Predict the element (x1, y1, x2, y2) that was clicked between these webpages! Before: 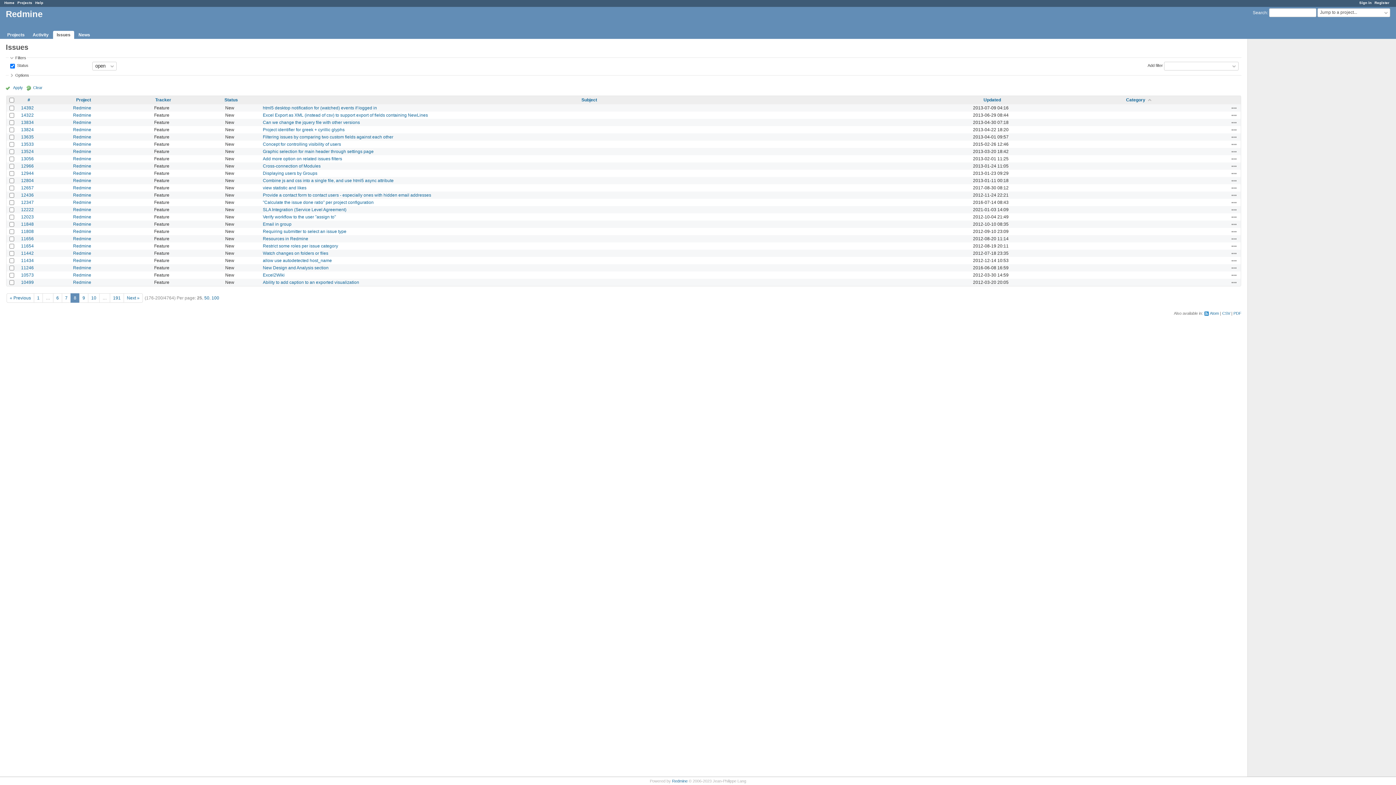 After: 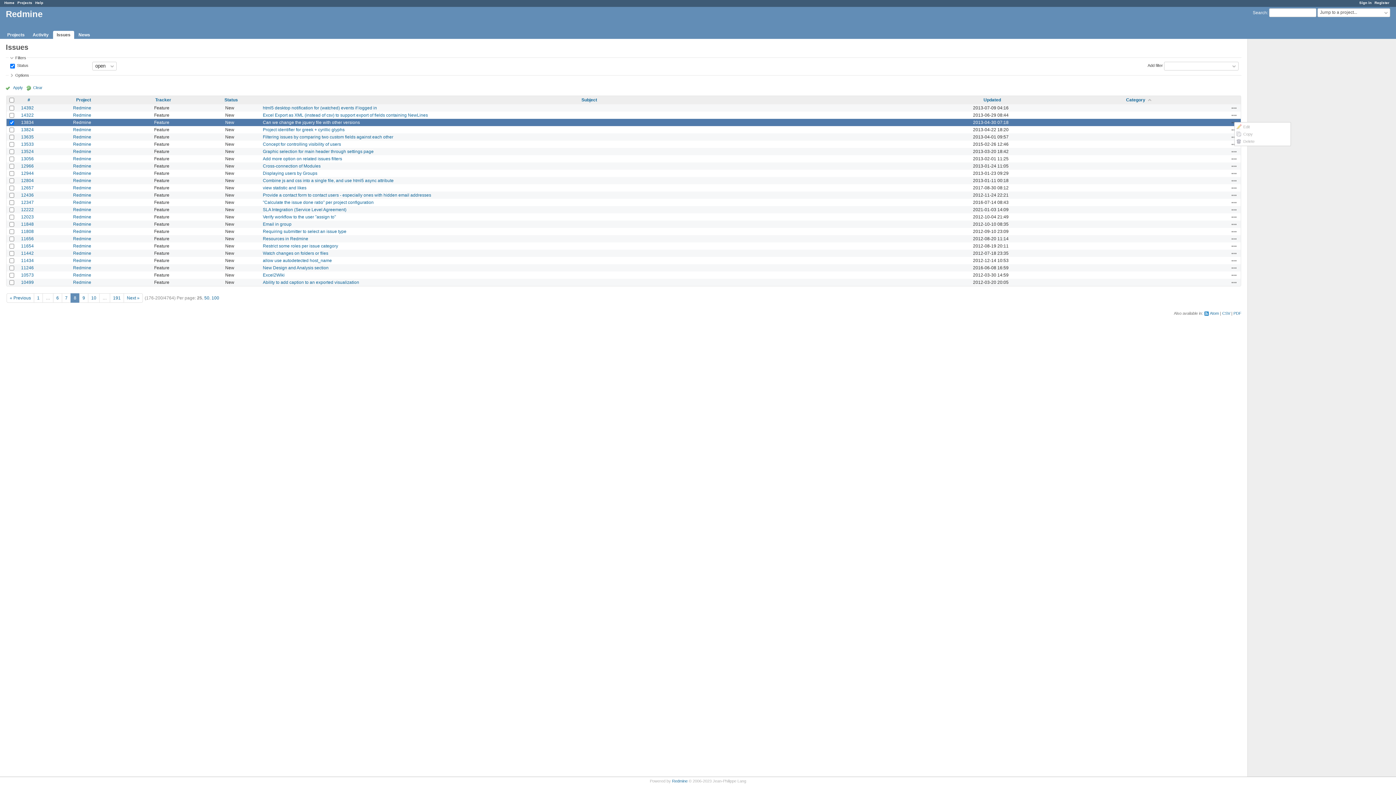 Action: bbox: (1231, 119, 1237, 125) label: Actions